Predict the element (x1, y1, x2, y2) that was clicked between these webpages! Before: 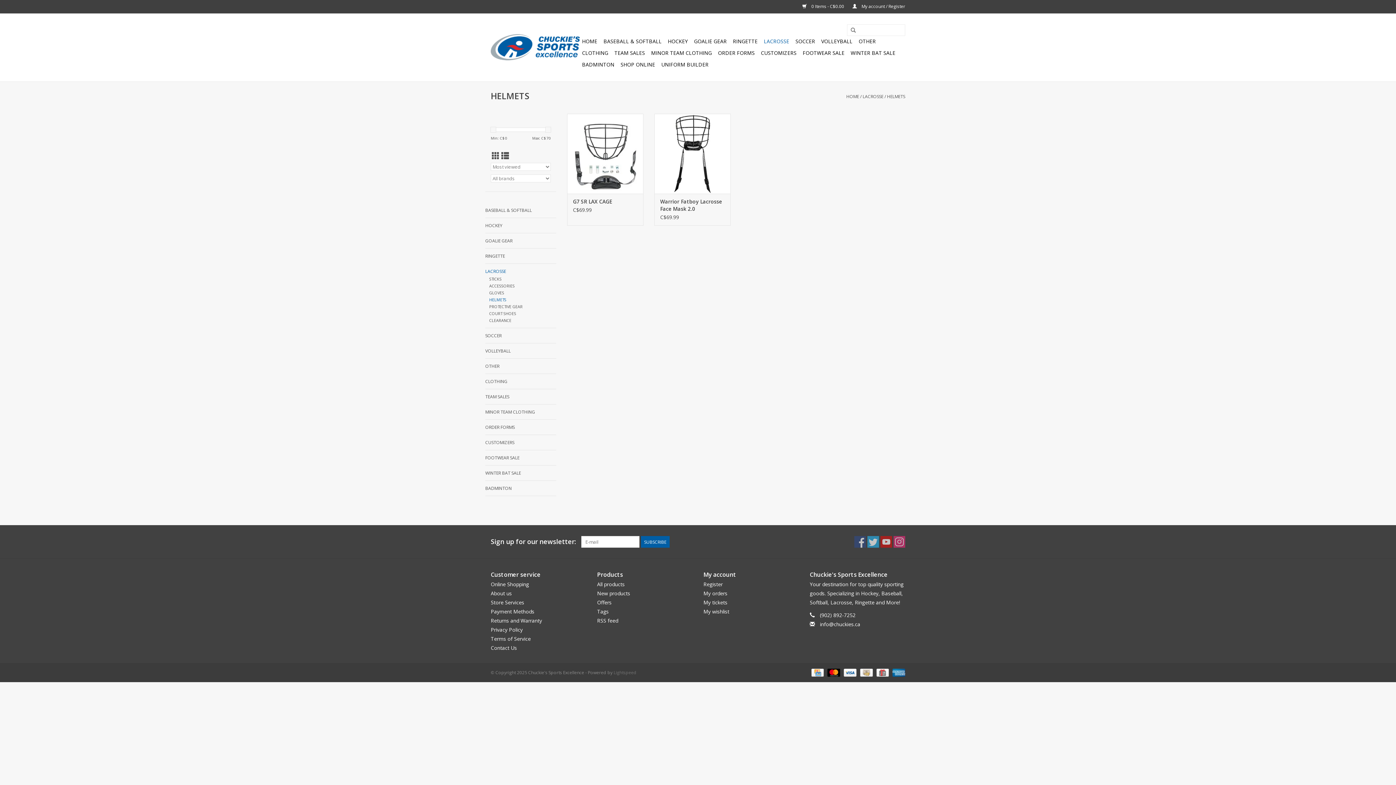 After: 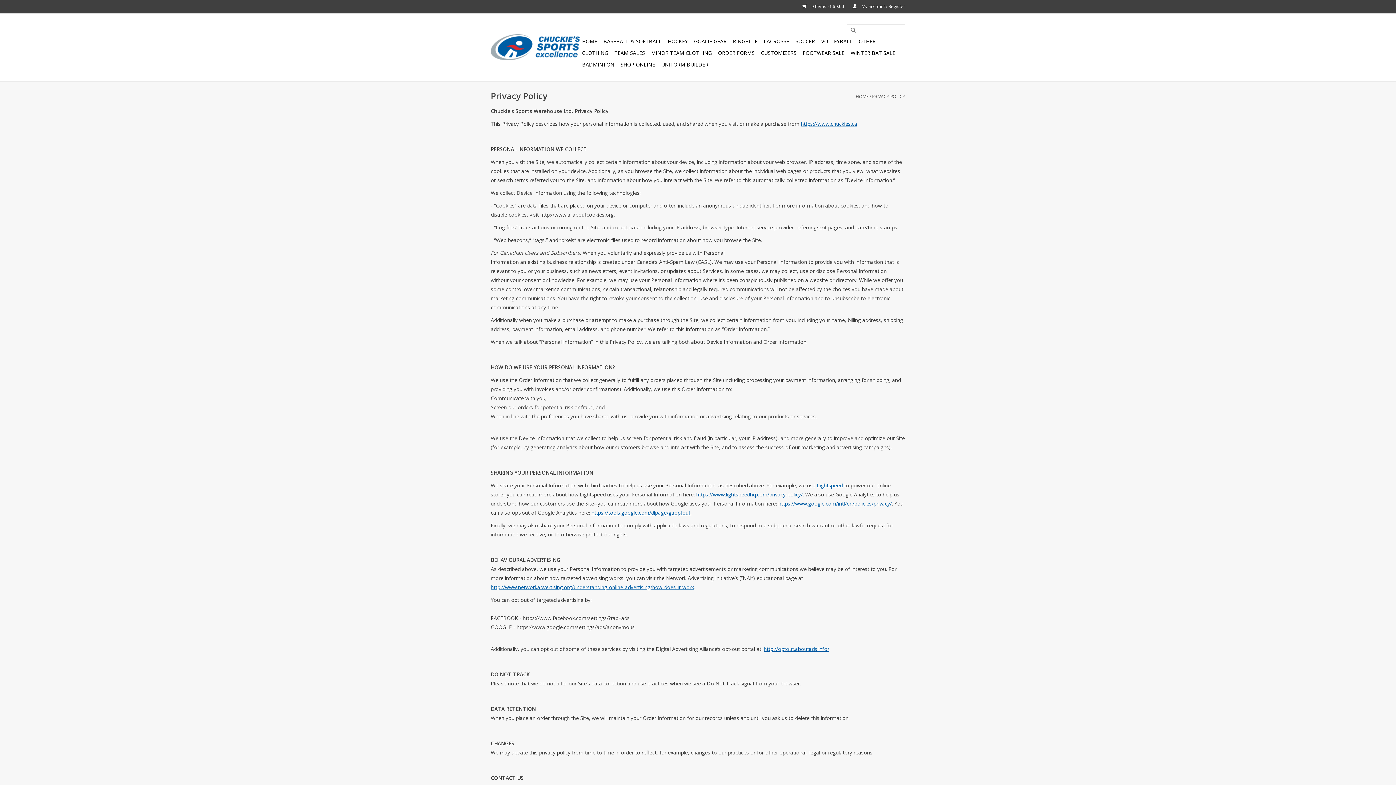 Action: label: Privacy Policy bbox: (490, 626, 522, 633)